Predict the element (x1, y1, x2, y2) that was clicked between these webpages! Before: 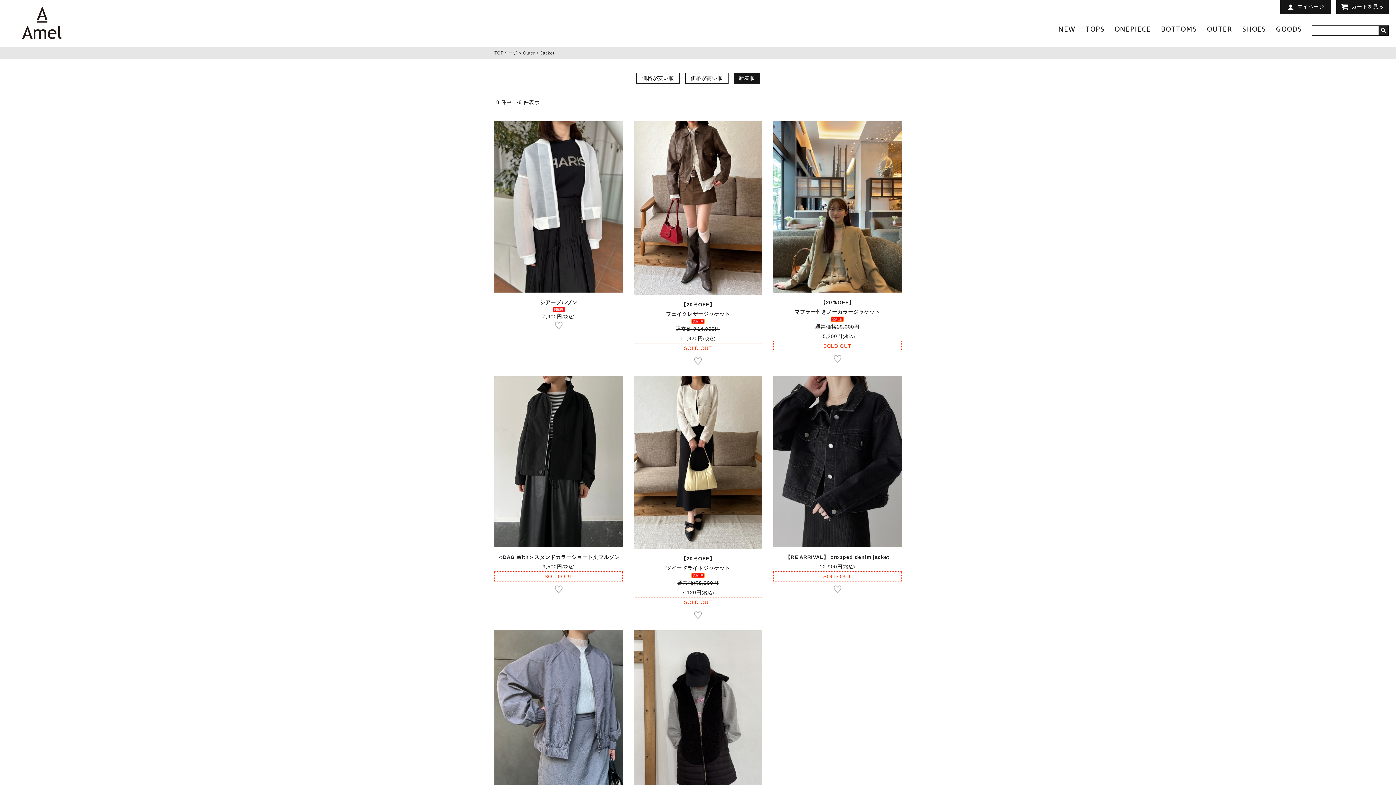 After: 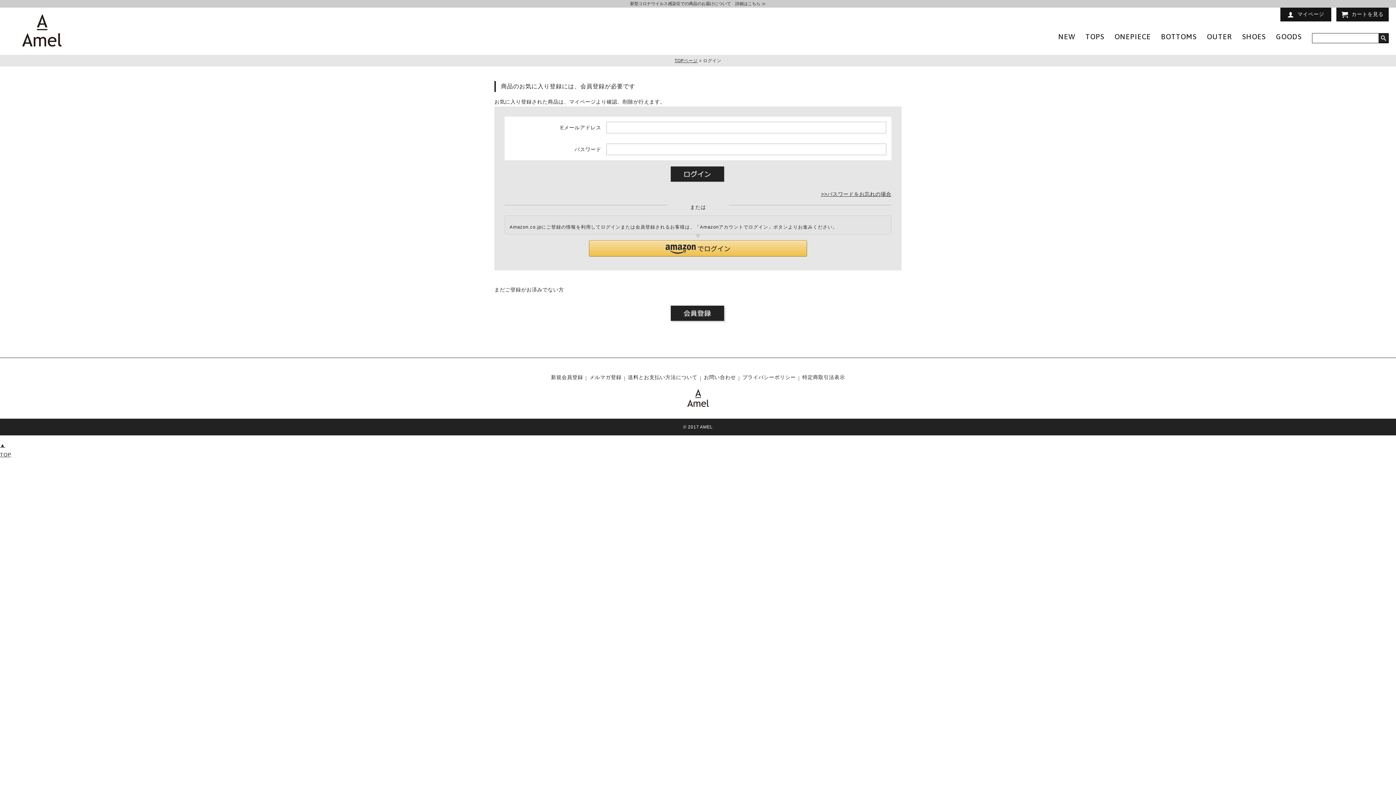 Action: bbox: (693, 357, 702, 363)